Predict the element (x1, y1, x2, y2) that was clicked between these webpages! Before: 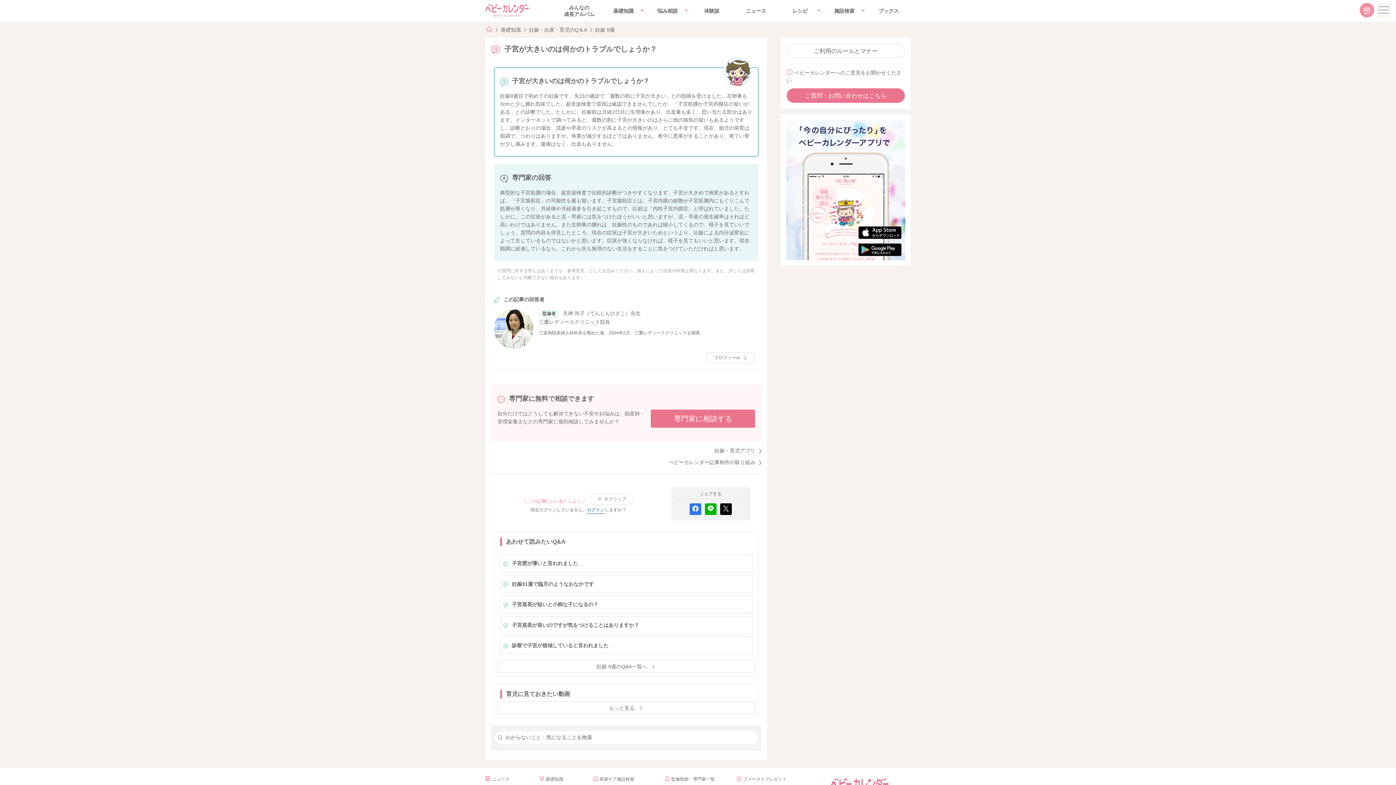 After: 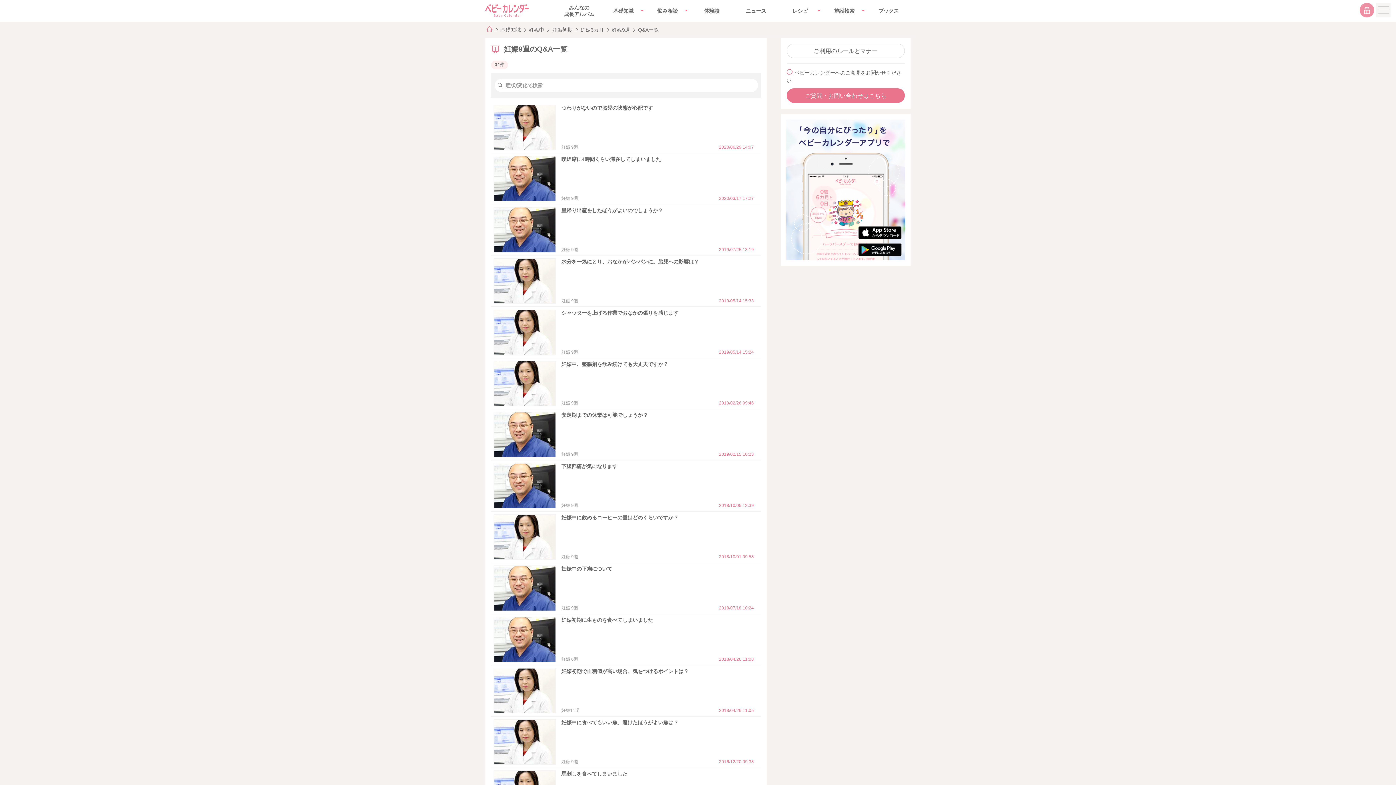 Action: label: 妊娠 9週のQ&A一覧へ bbox: (497, 660, 755, 673)